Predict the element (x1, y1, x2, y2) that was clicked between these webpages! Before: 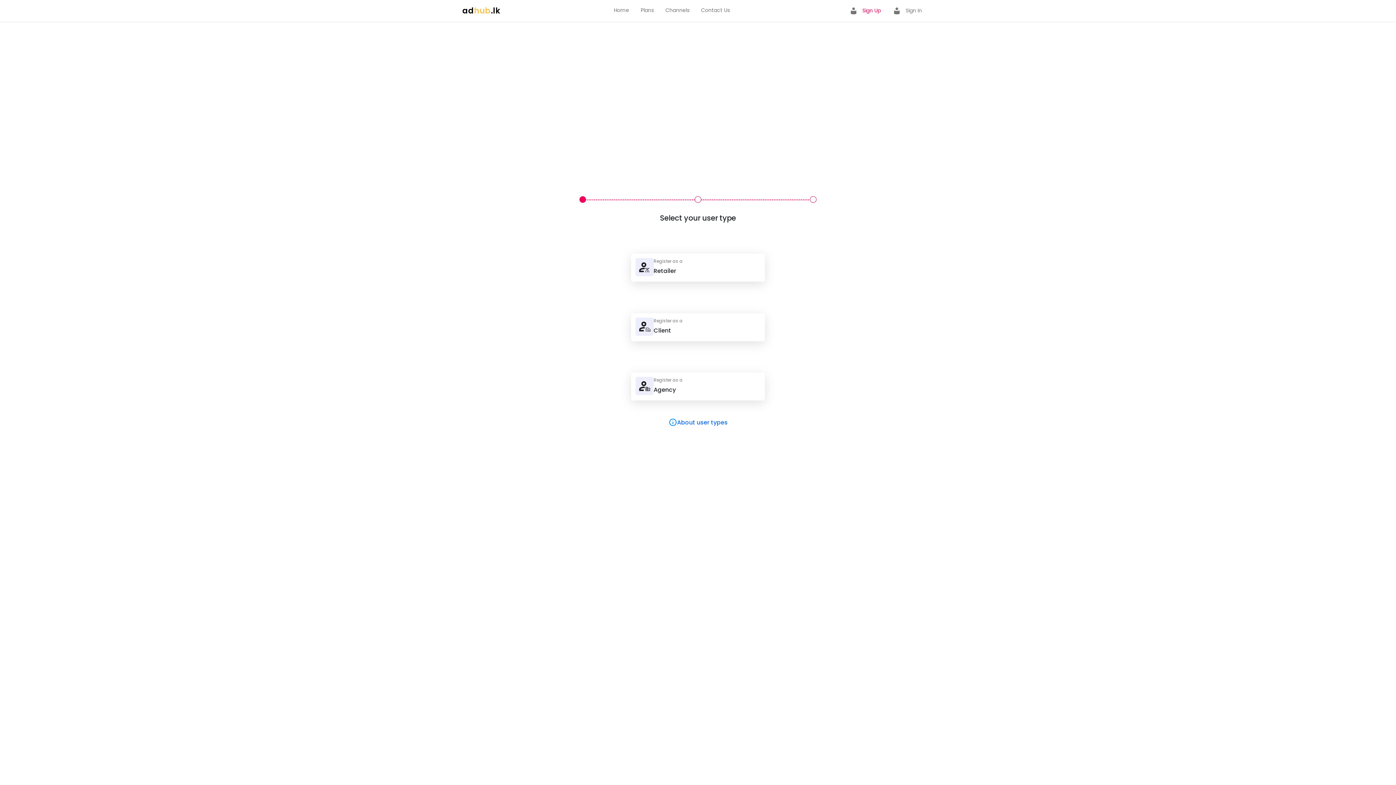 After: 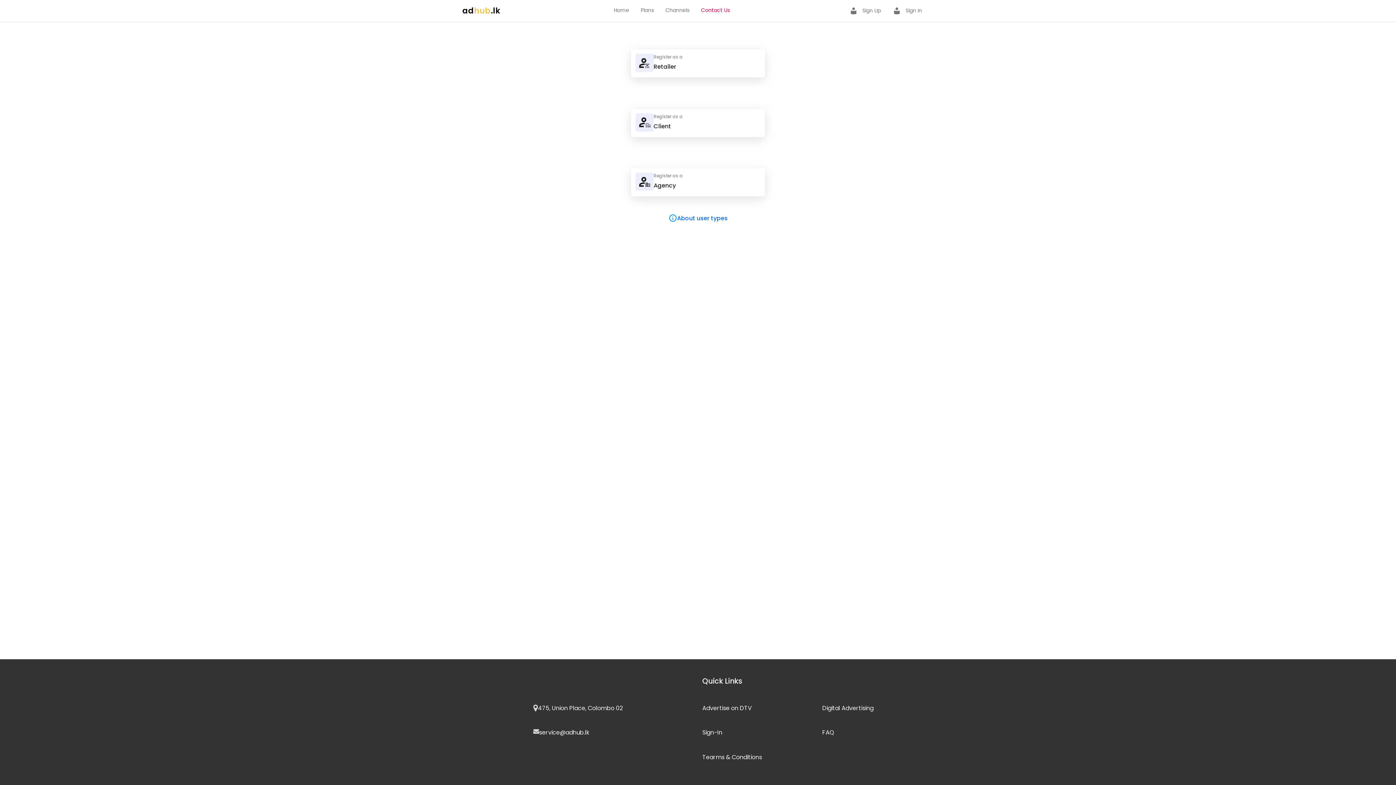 Action: label: Contact Us bbox: (698, 3, 732, 16)